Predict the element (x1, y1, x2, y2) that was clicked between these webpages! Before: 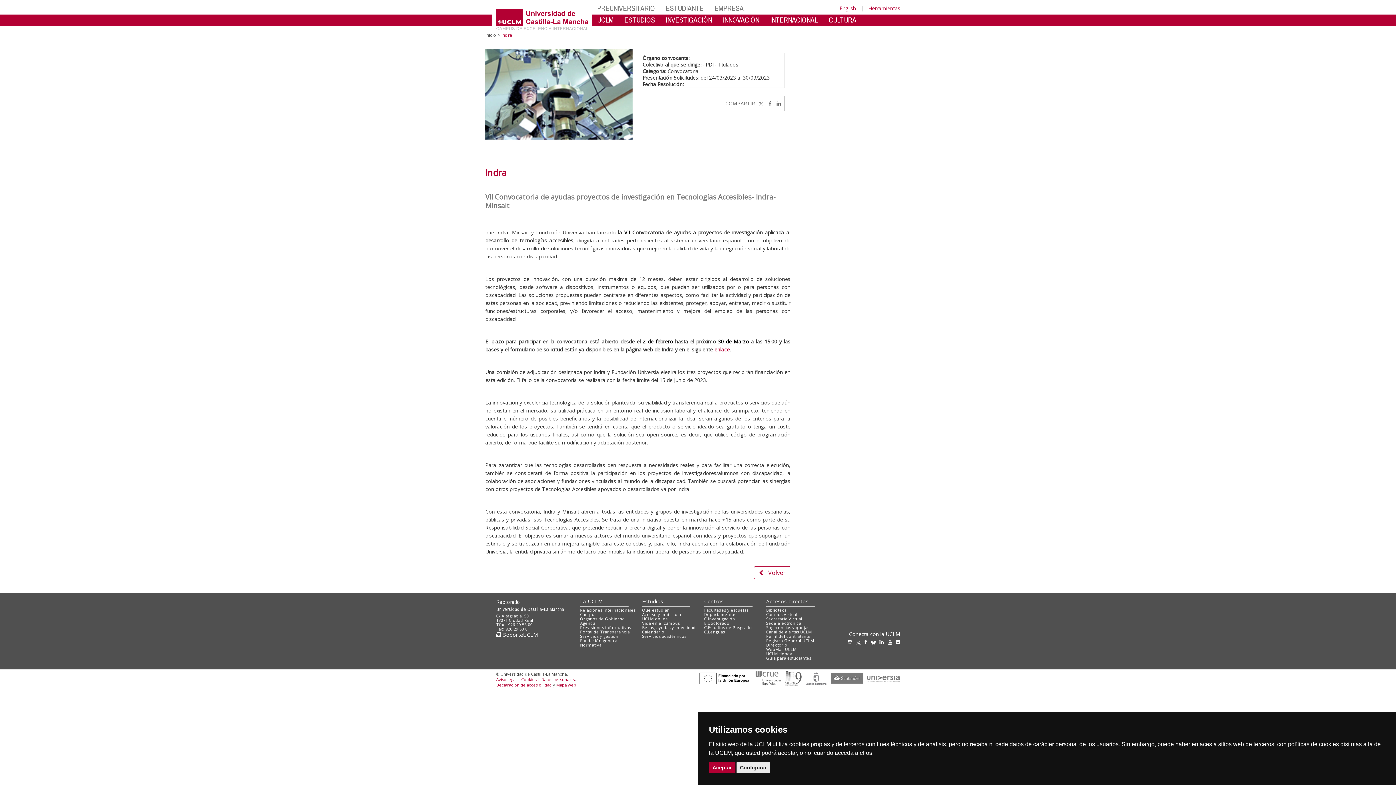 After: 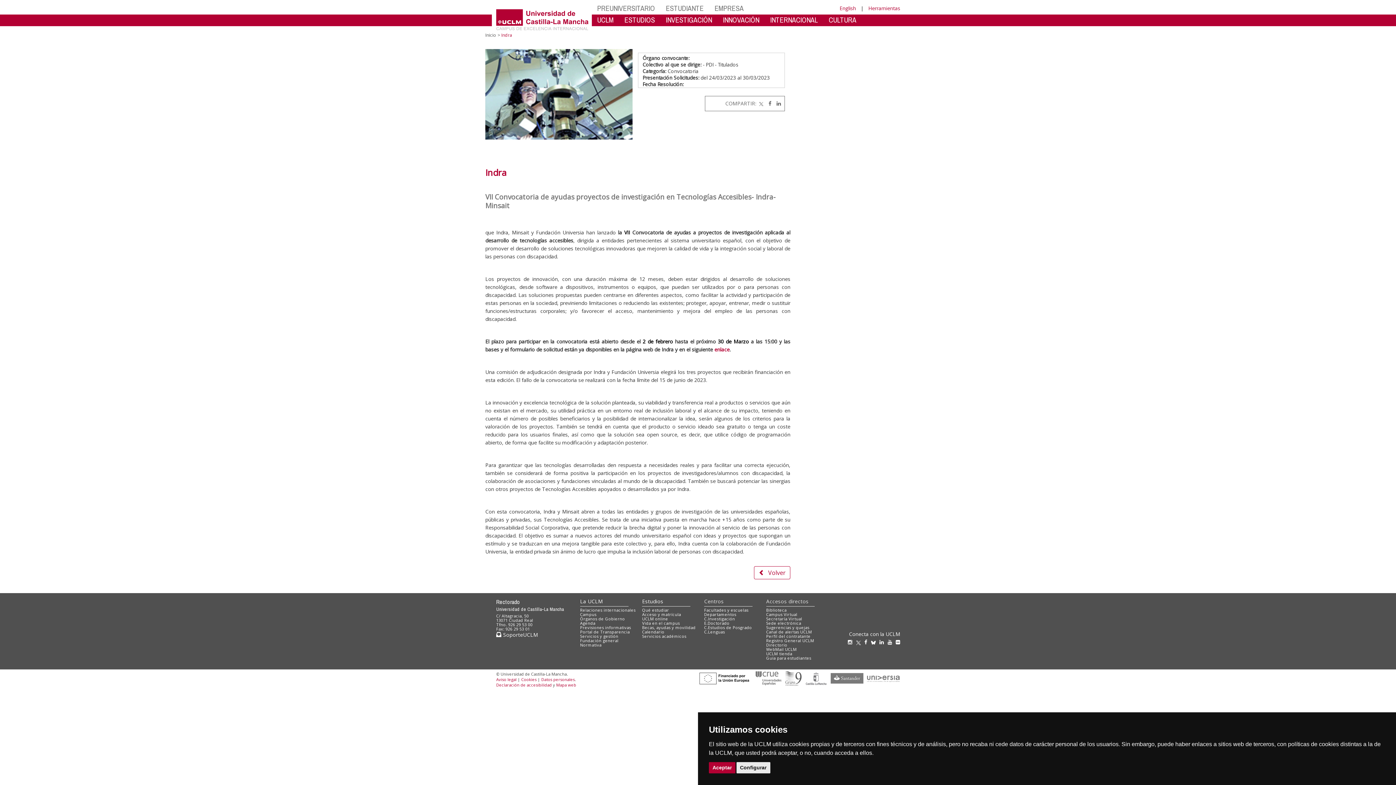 Action: bbox: (755, 674, 781, 681)